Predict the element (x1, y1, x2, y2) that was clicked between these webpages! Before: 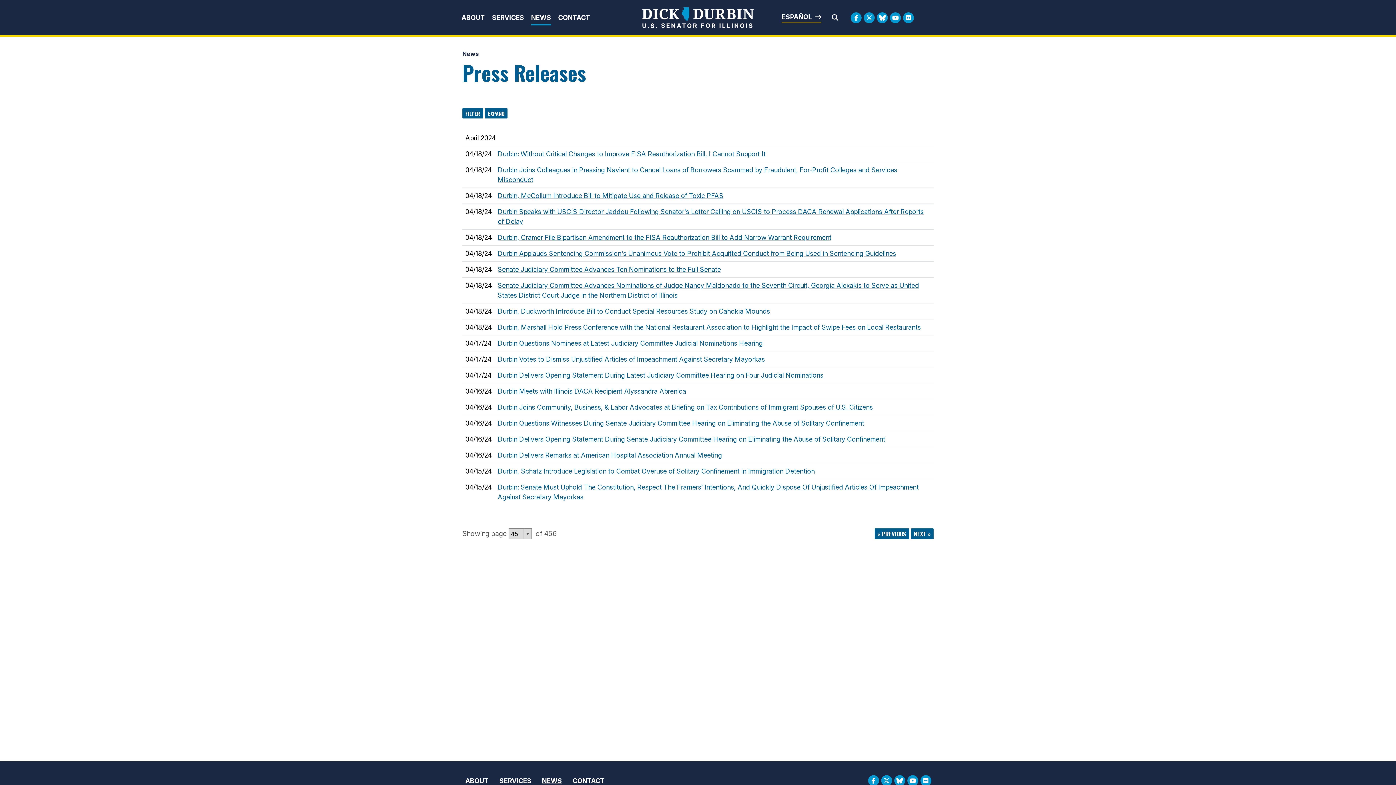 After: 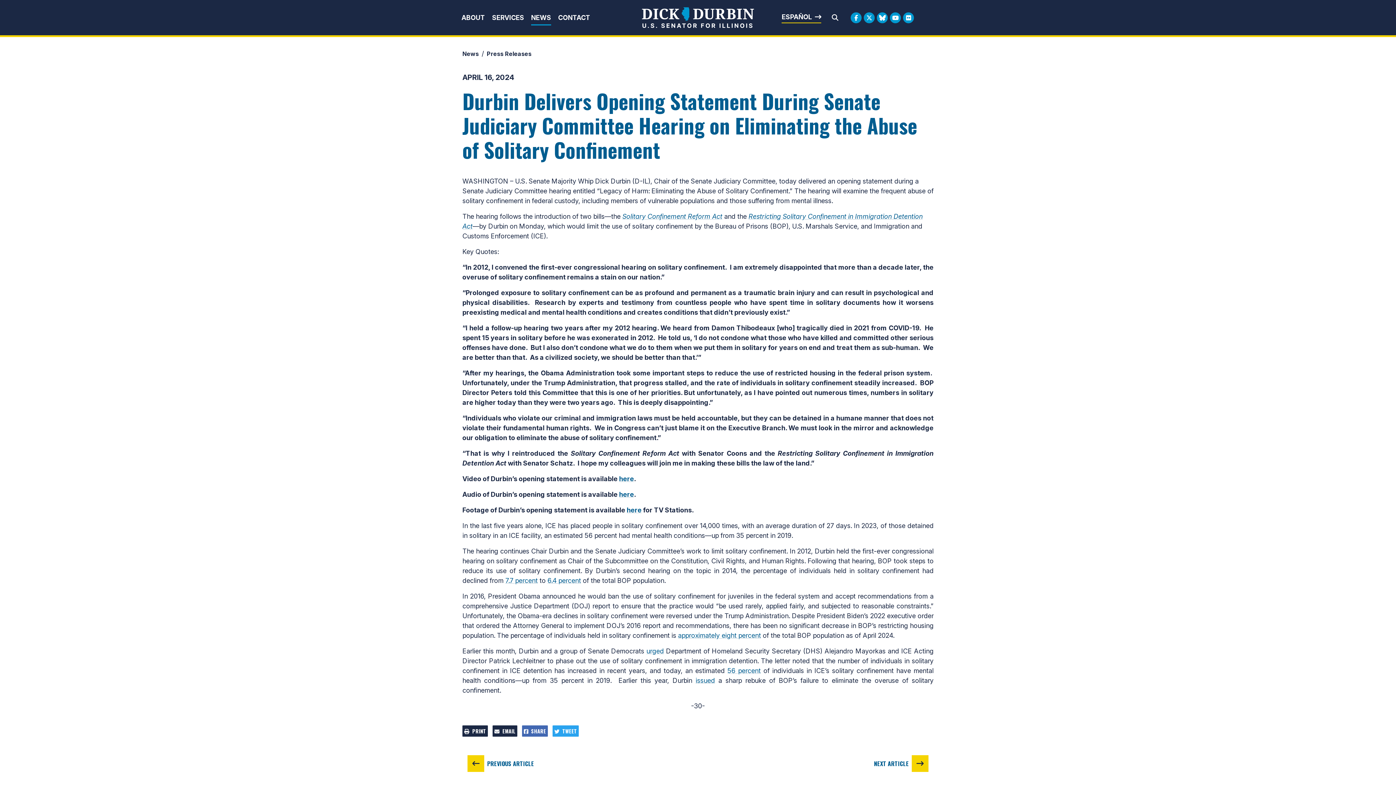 Action: bbox: (497, 435, 885, 443) label: Durbin Delivers Opening Statement During Senate Judiciary Committee Hearing on Eliminating the Abuse of Solitary Confinement